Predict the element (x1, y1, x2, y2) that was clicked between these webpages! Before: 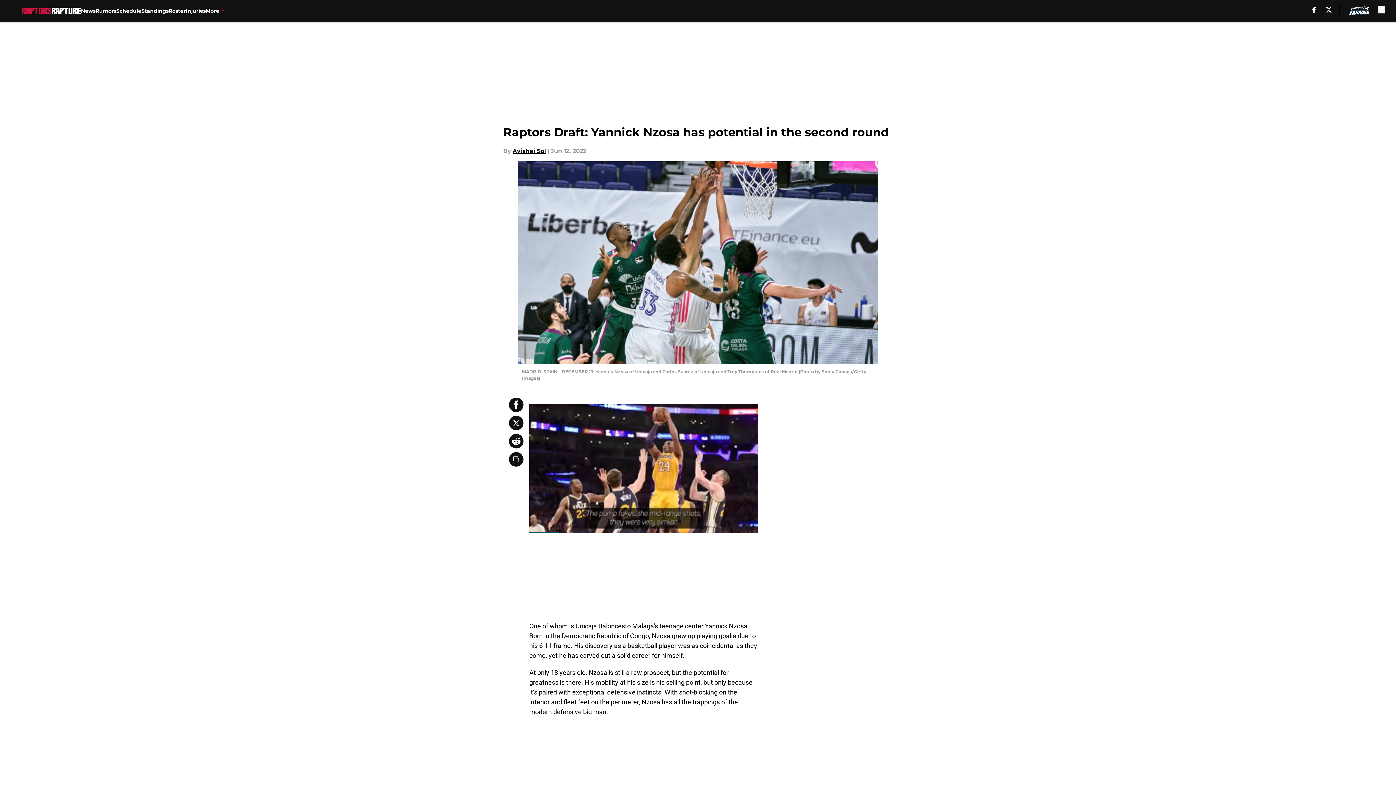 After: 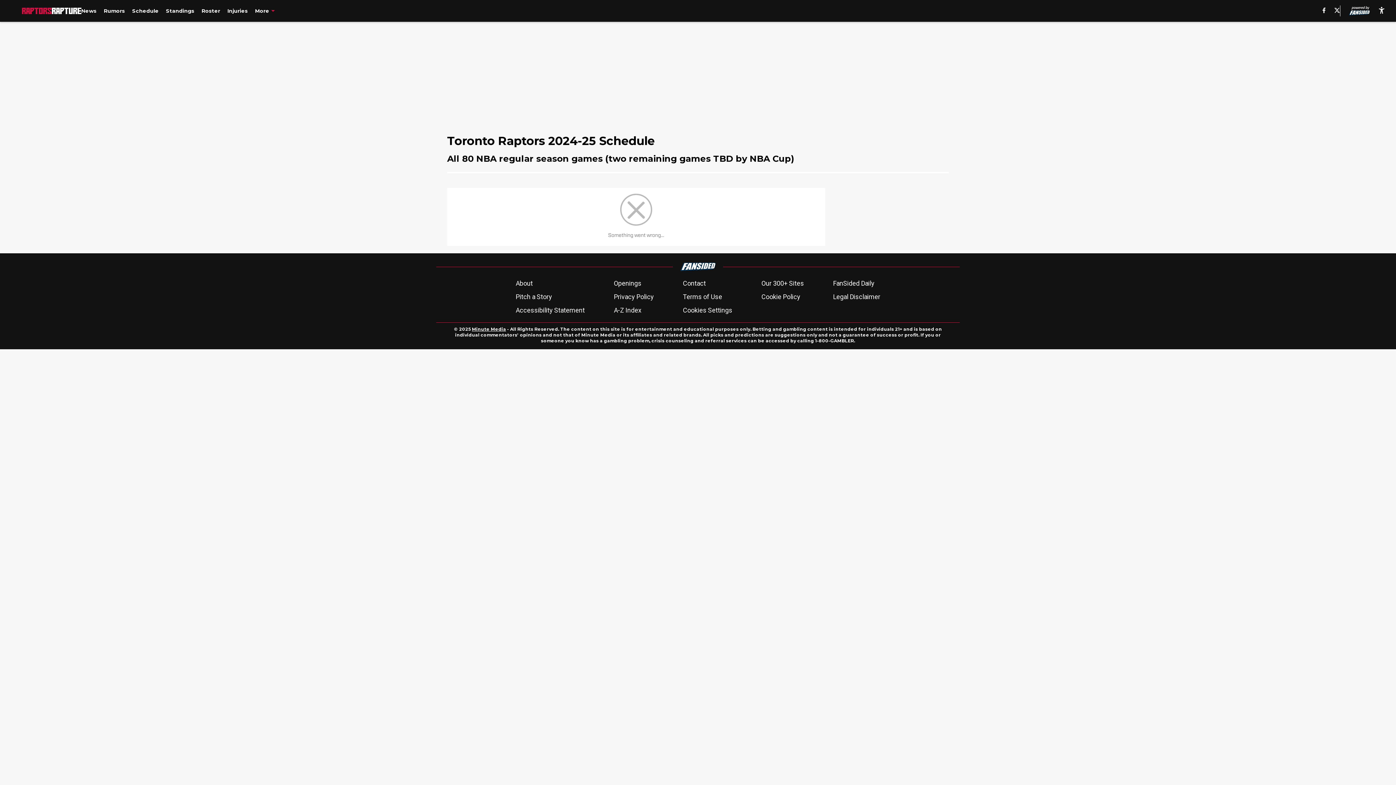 Action: bbox: (116, 0, 141, 21) label: Schedule